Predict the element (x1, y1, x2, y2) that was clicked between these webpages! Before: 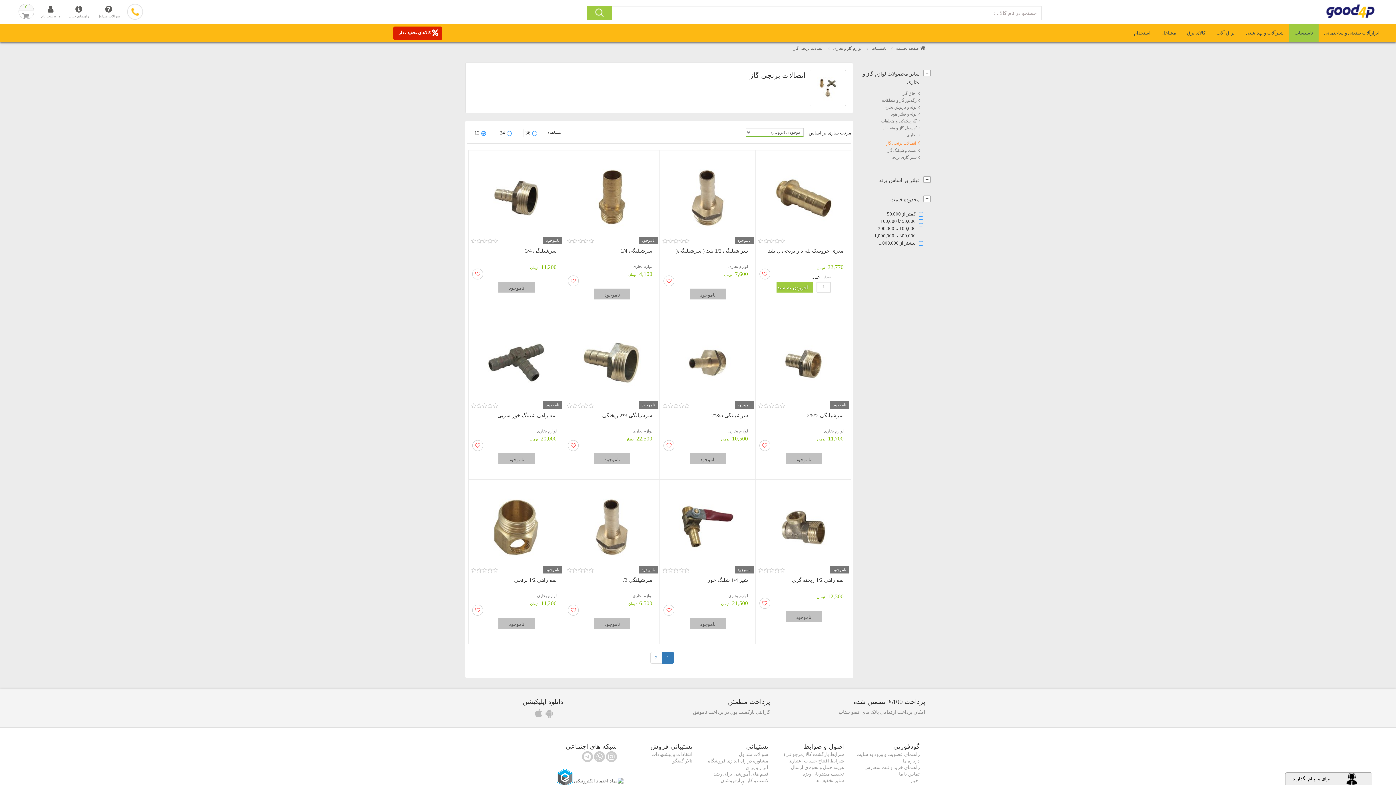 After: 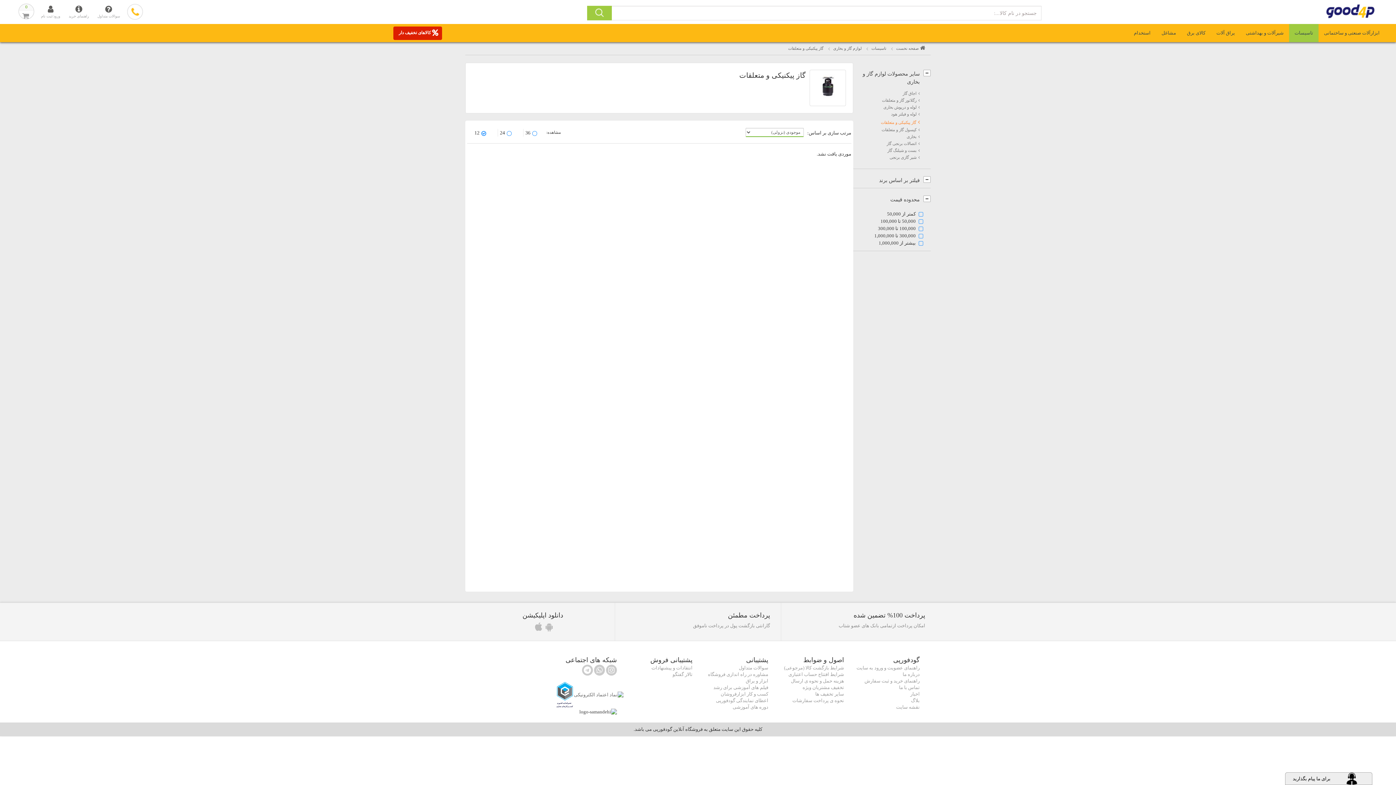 Action: bbox: (881, 118, 920, 123) label: گاز پیکنیکی و متعلقات